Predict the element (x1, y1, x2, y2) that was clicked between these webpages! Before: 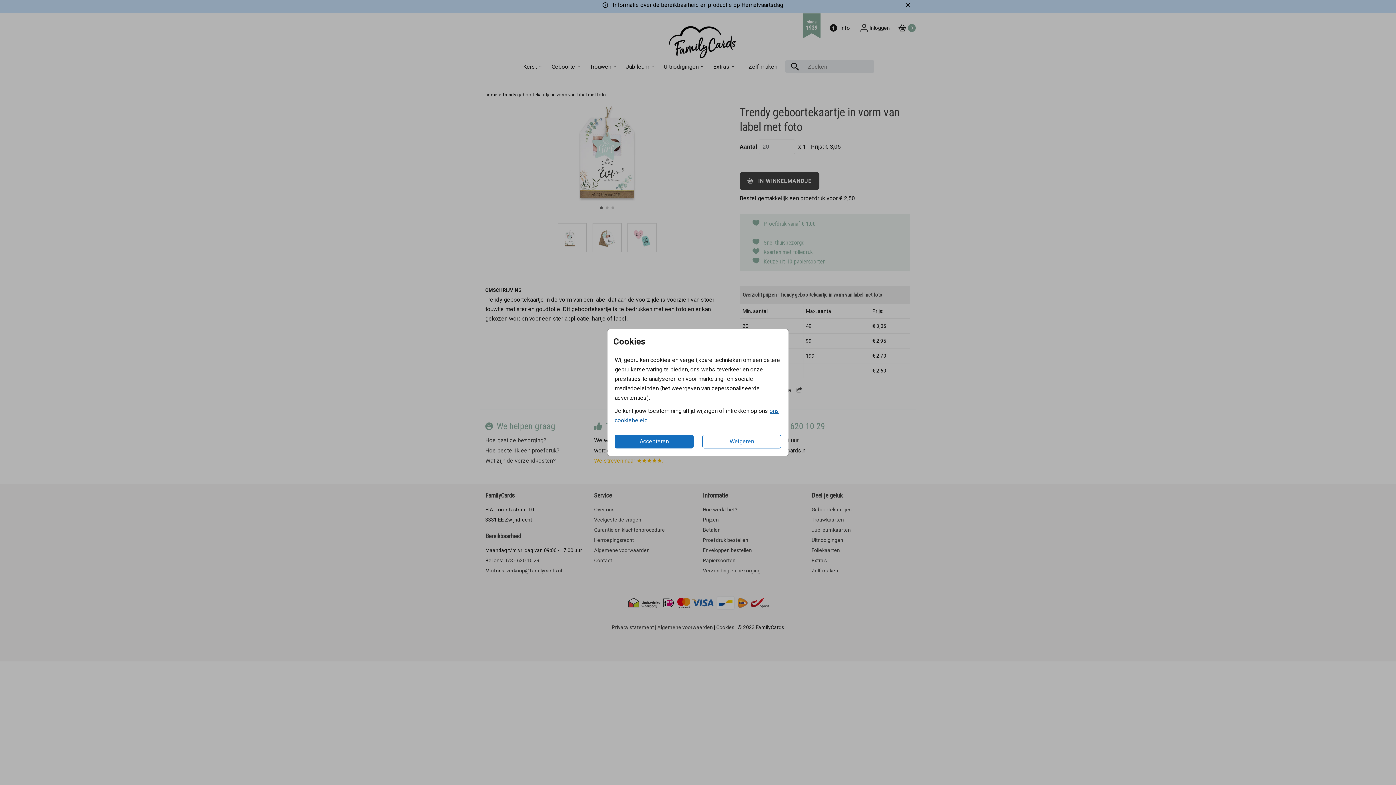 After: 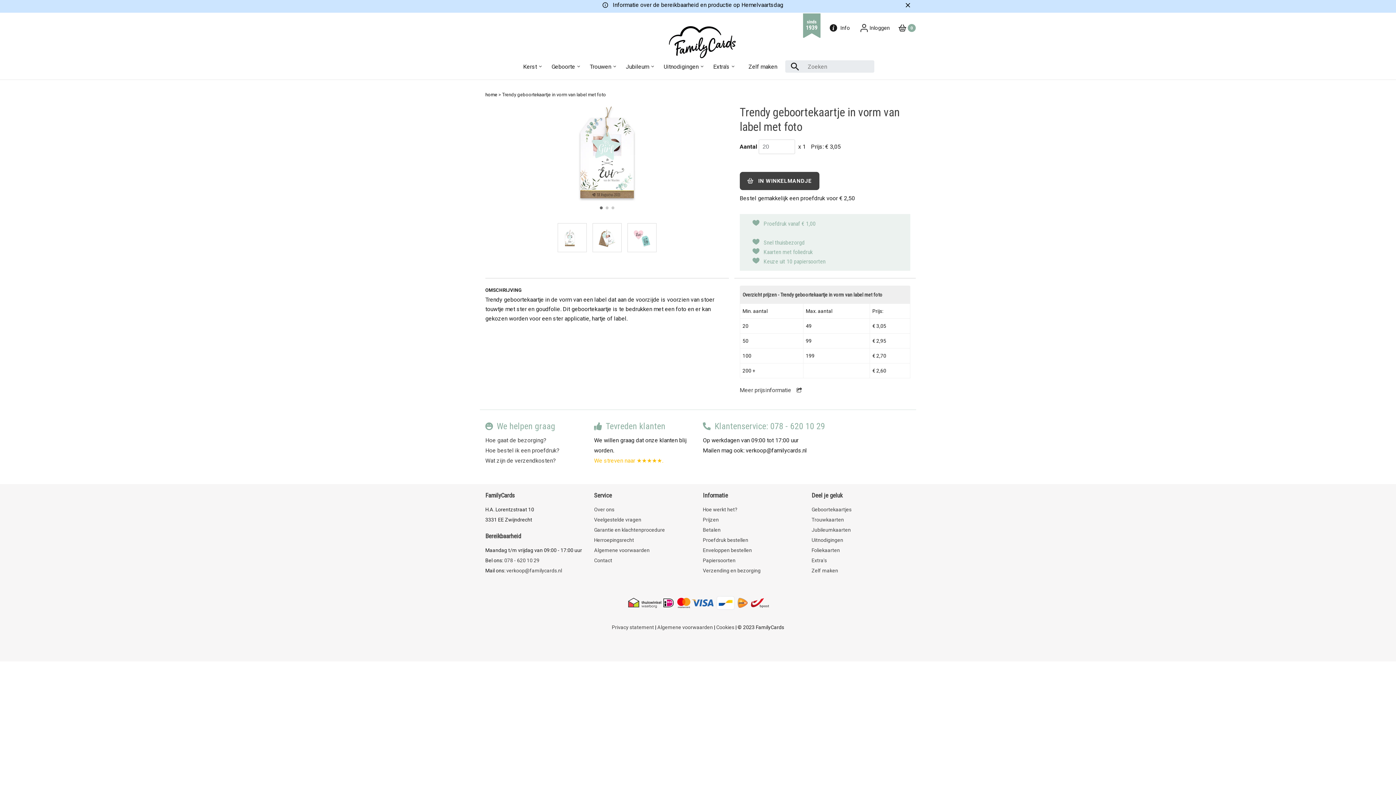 Action: label: Weigeren bbox: (702, 434, 781, 448)